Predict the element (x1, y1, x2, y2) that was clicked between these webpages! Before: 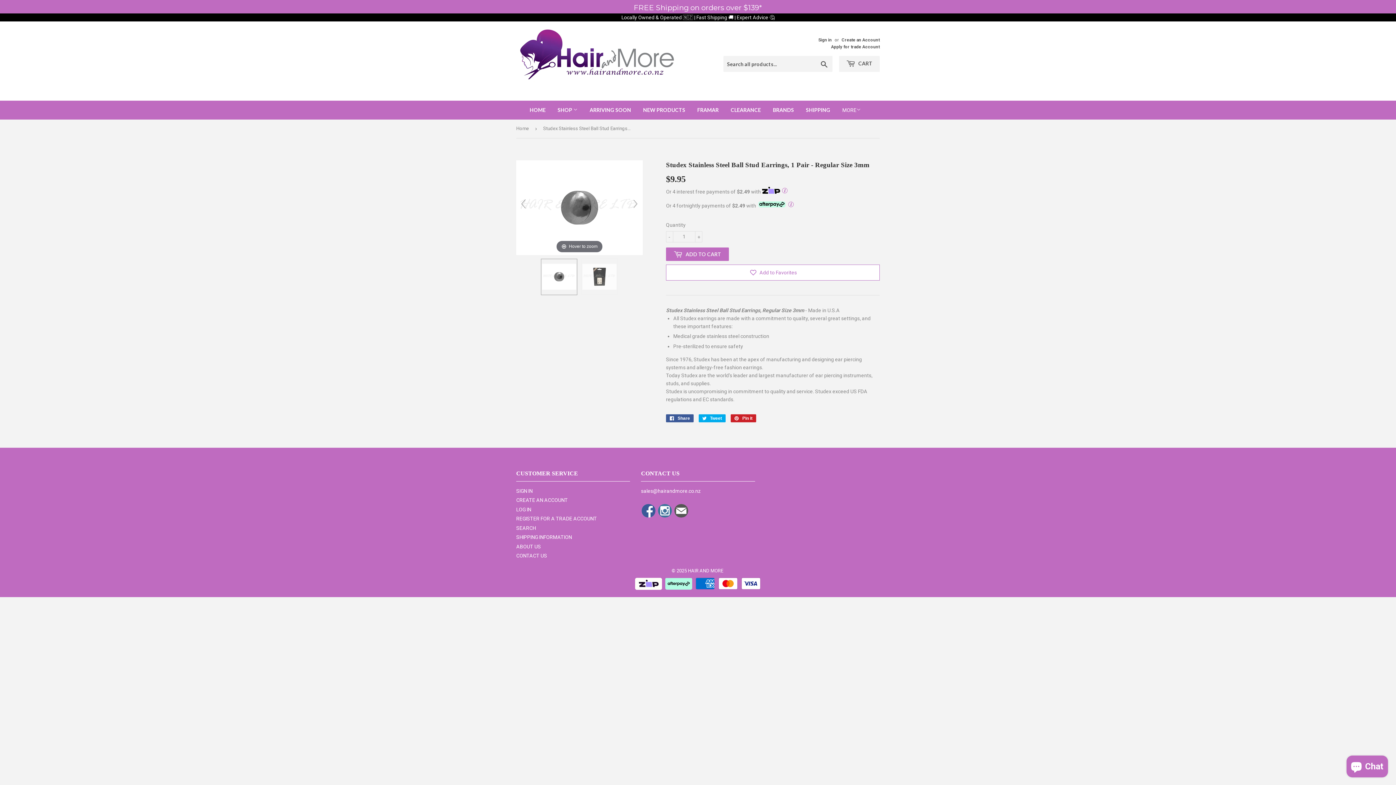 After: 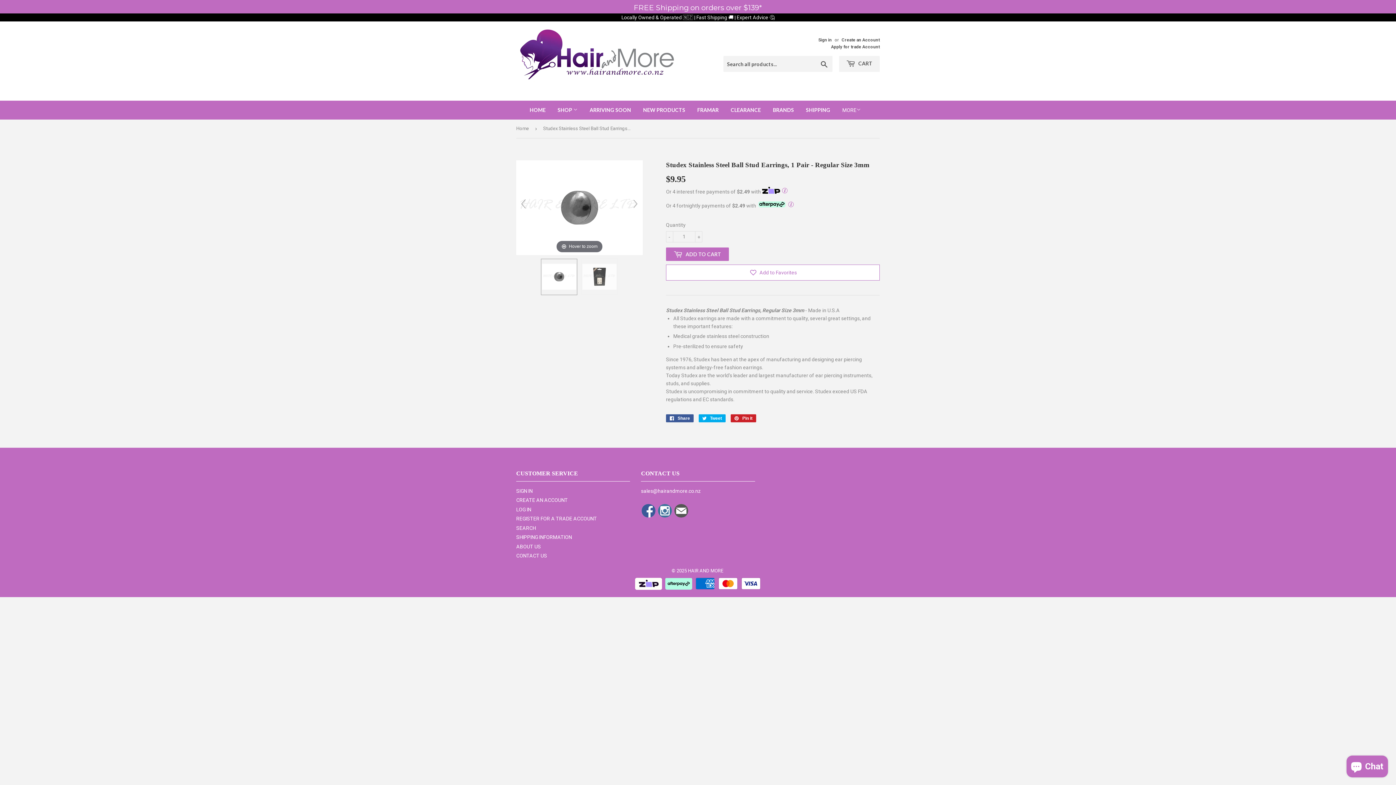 Action: bbox: (657, 500, 672, 525)